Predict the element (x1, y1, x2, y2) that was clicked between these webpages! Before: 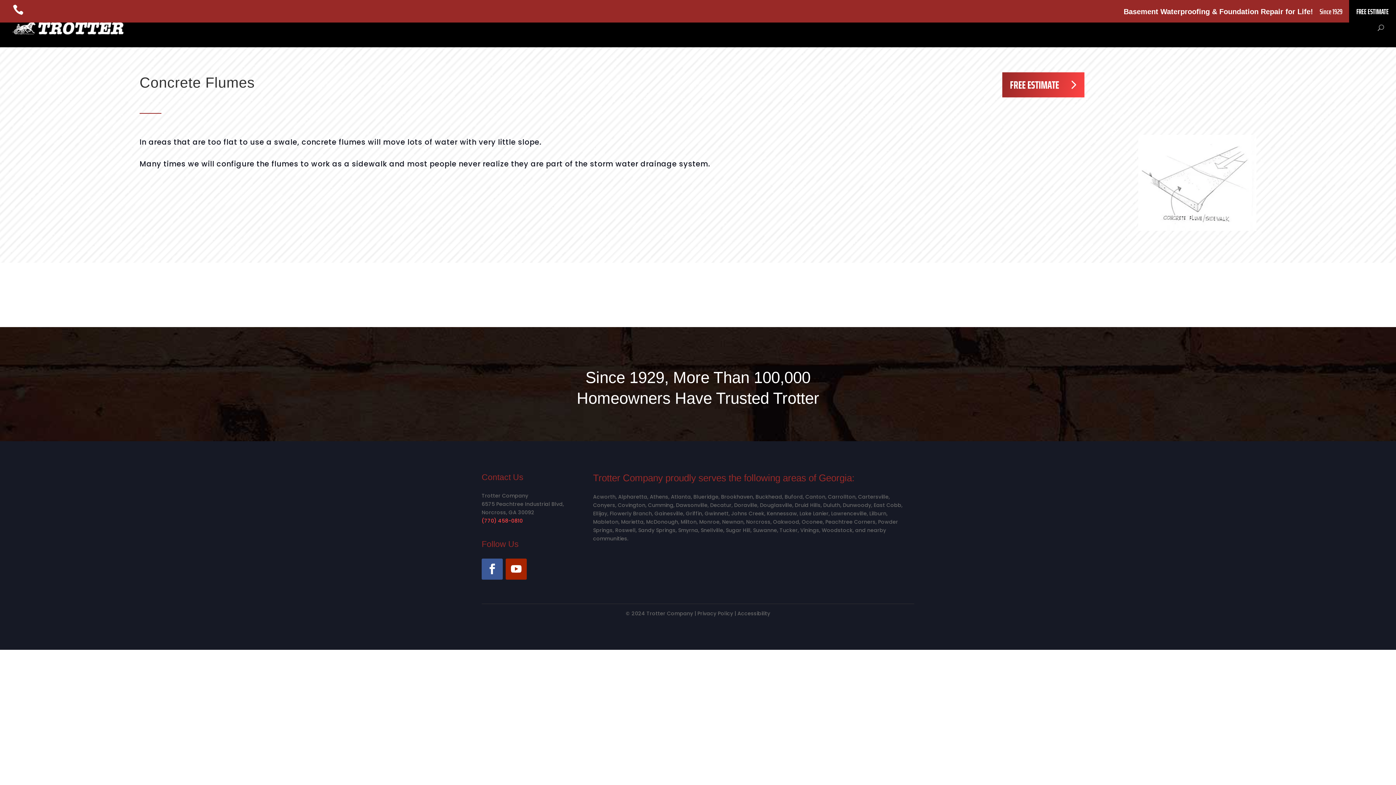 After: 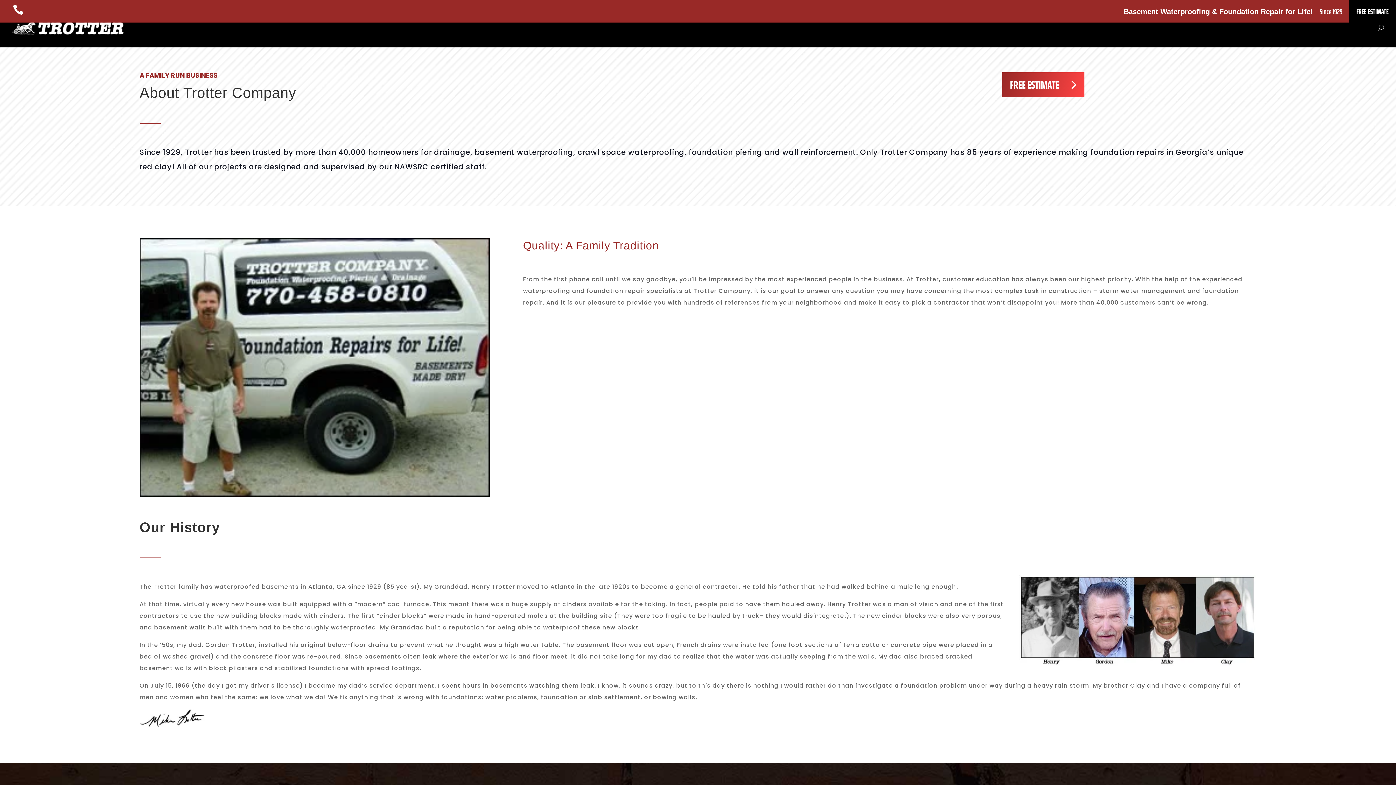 Action: label: Since 1929 bbox: (1320, 8, 1342, 22)